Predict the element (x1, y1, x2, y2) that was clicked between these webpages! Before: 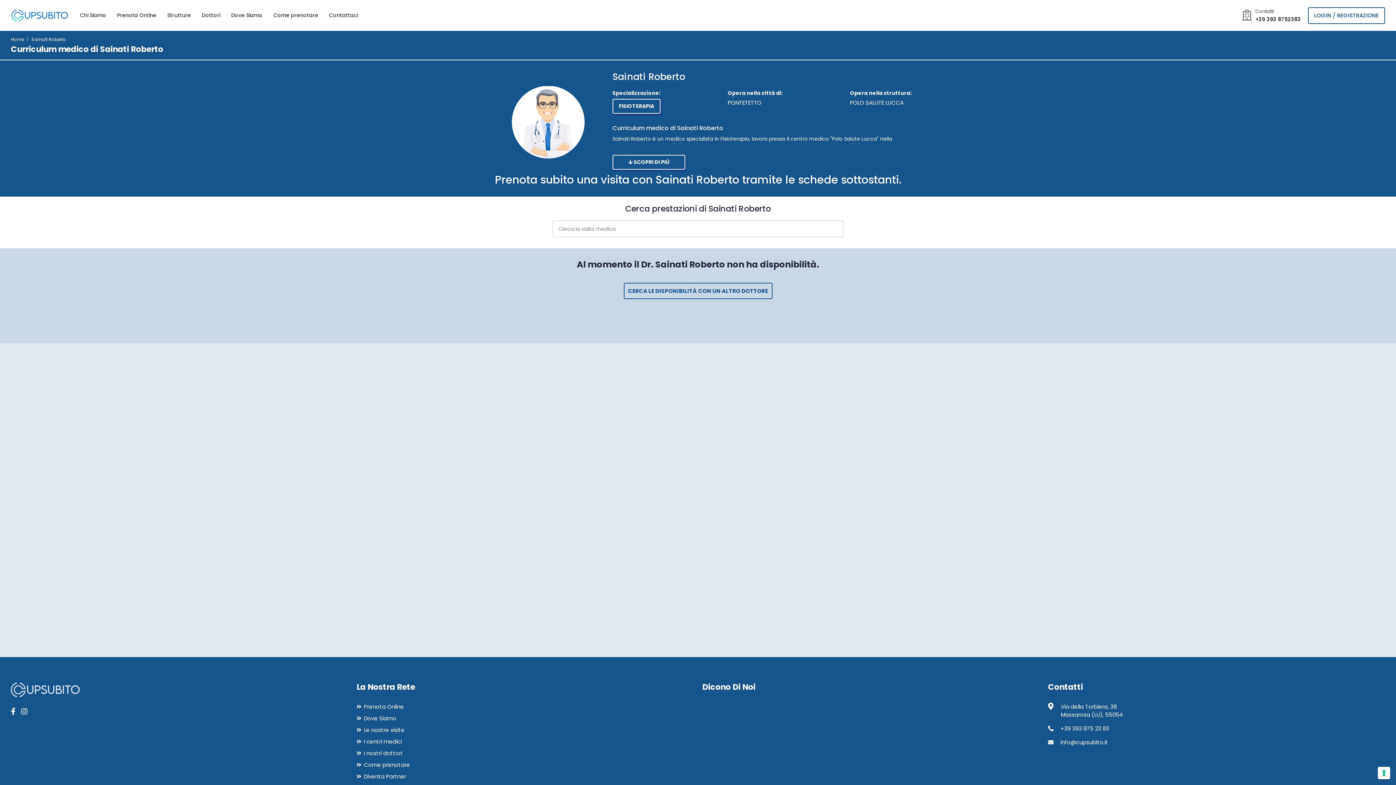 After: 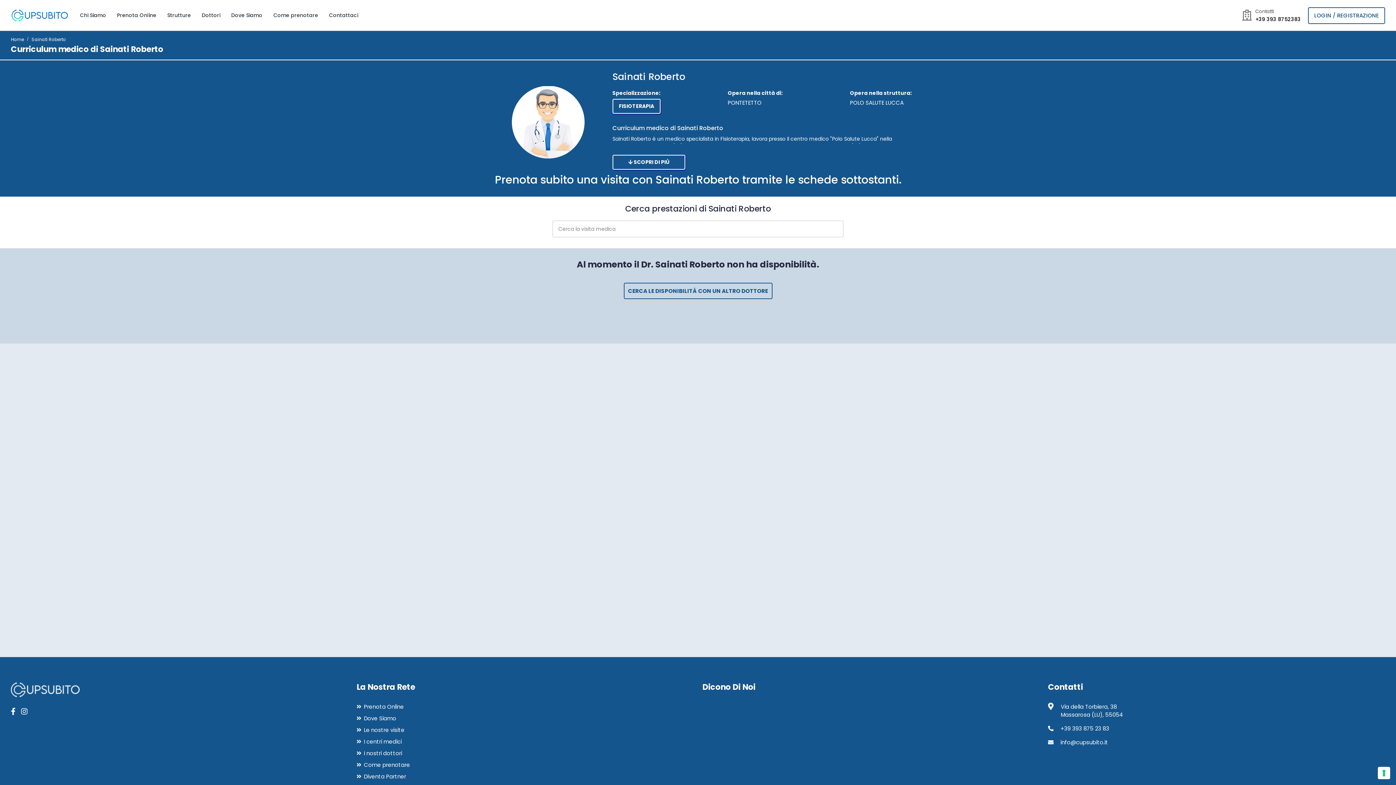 Action: label: +39 393 875 23 83 bbox: (1060, 725, 1109, 732)